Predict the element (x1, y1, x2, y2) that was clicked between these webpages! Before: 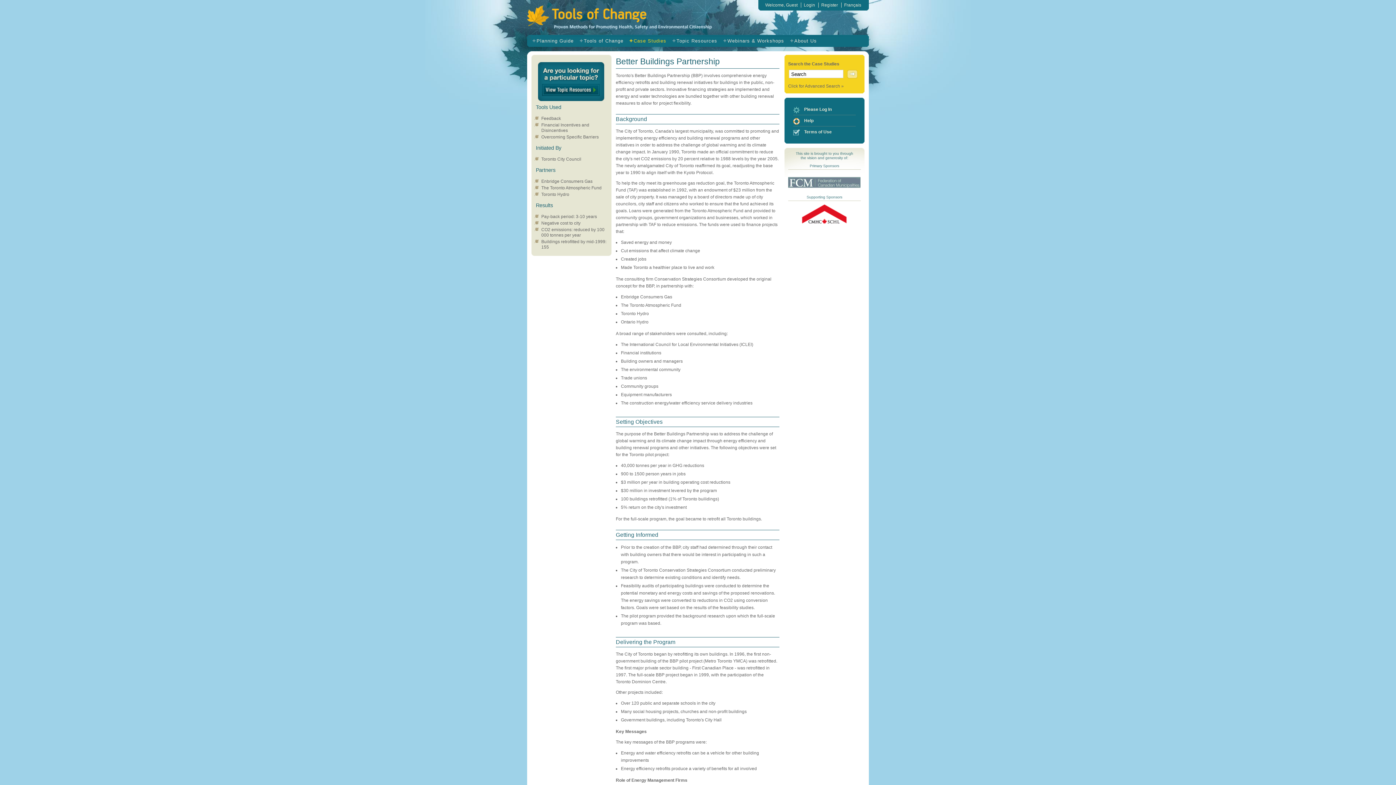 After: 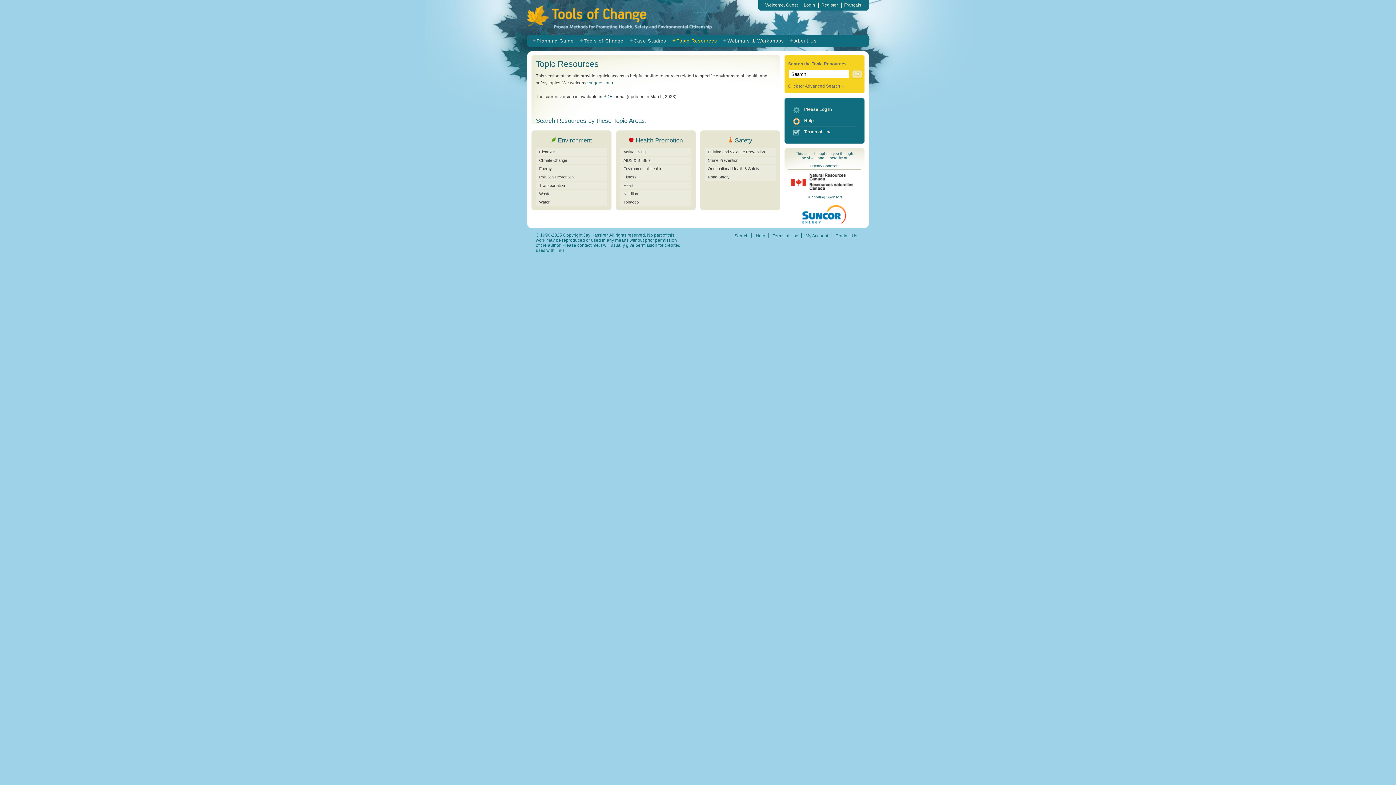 Action: bbox: (536, 97, 604, 102)